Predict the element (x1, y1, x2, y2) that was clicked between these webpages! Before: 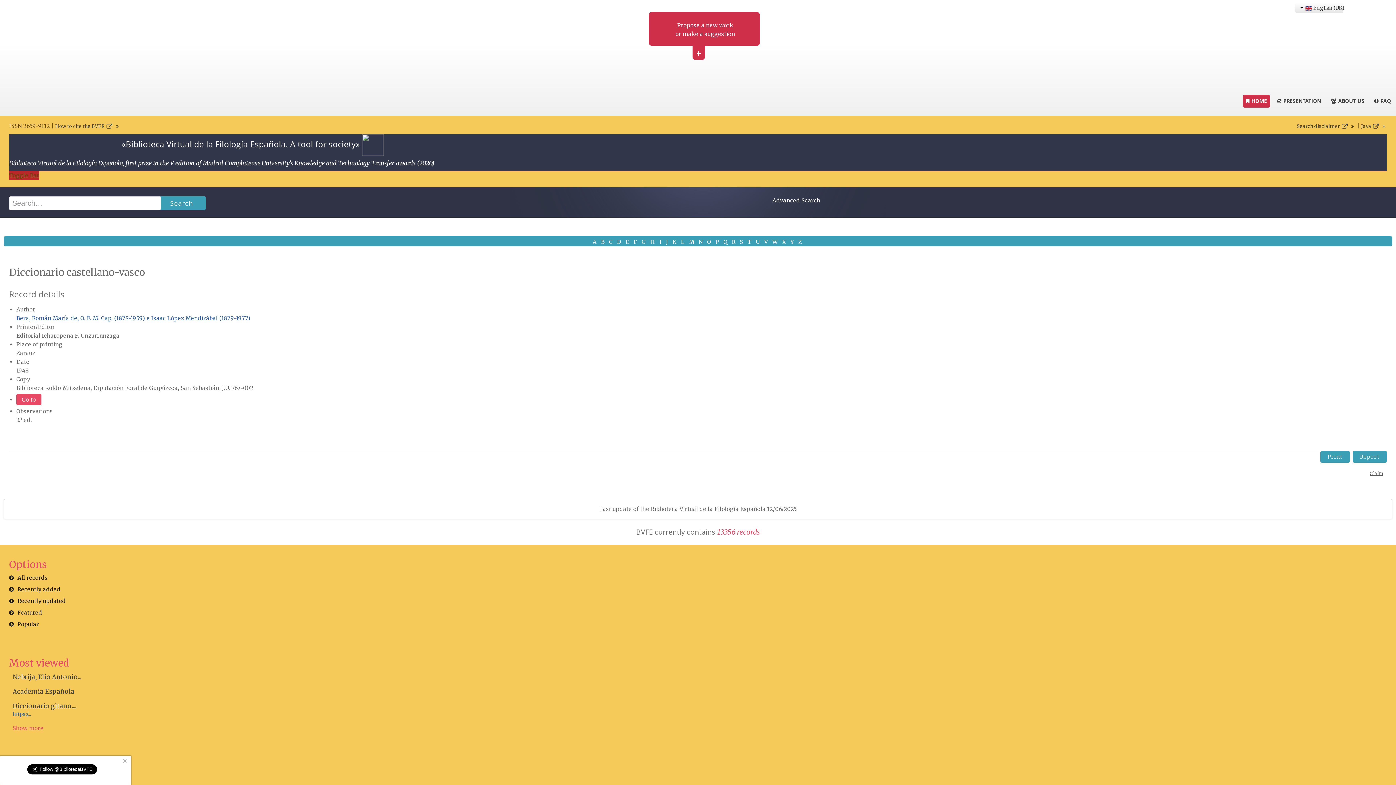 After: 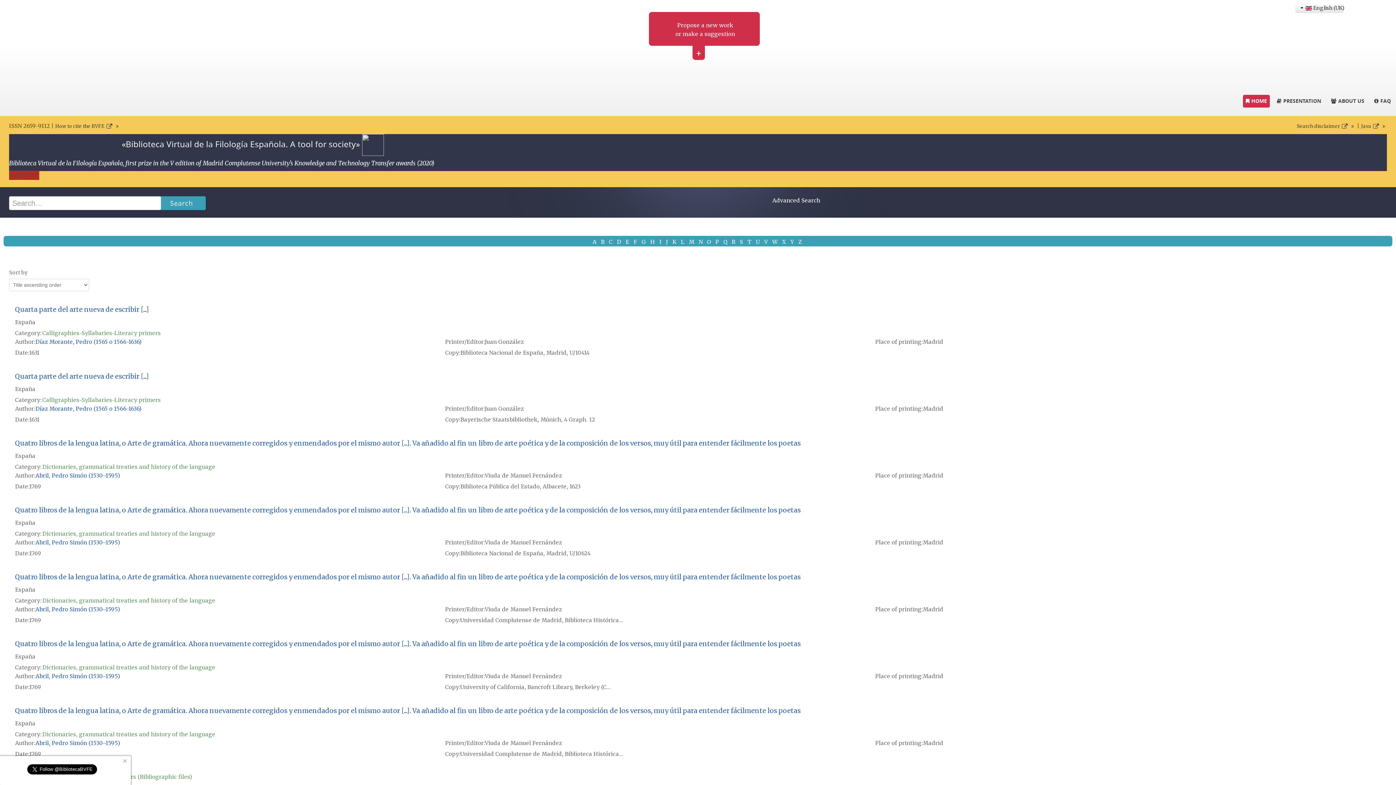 Action: label: Q bbox: (723, 238, 729, 245)